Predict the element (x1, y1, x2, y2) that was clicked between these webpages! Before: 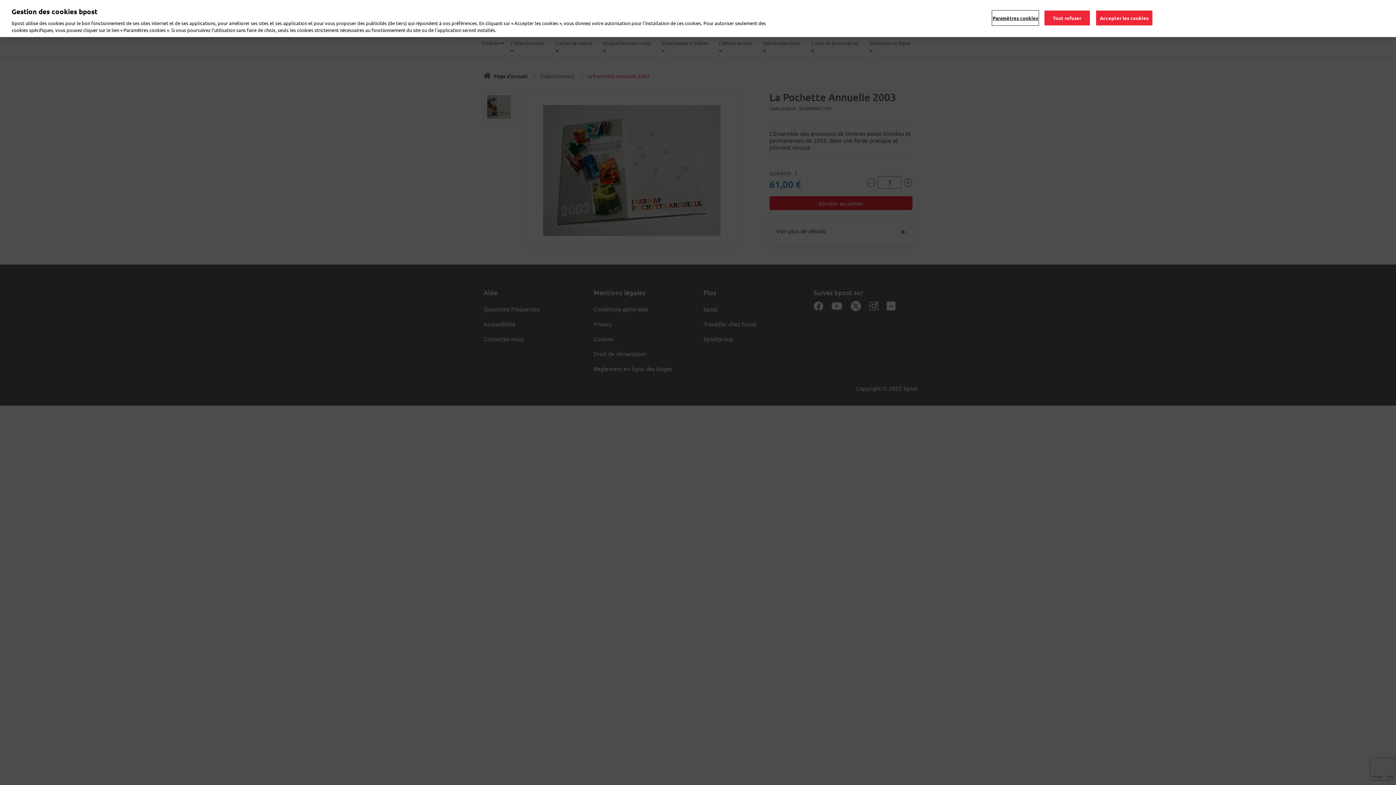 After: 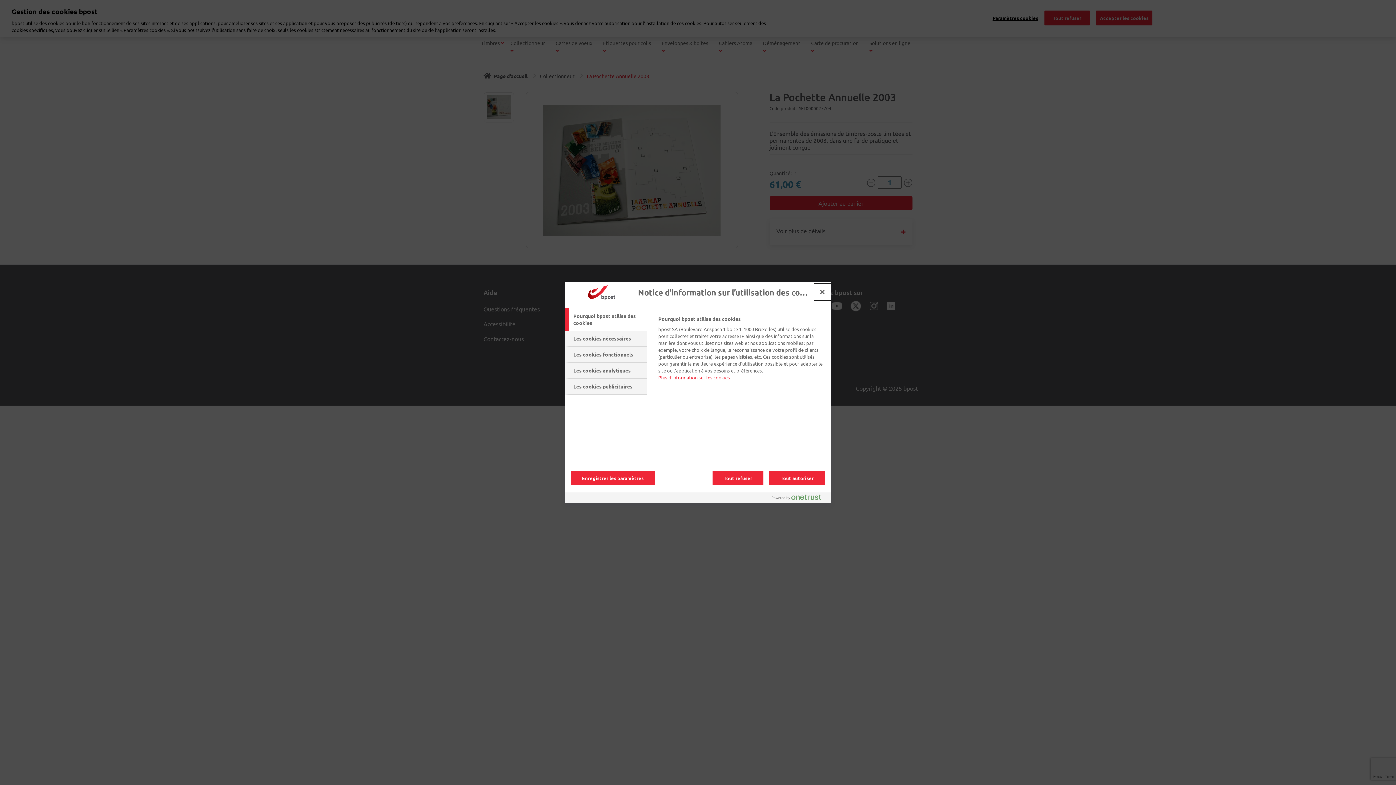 Action: bbox: (992, 10, 1038, 25) label: Paramètres cookies